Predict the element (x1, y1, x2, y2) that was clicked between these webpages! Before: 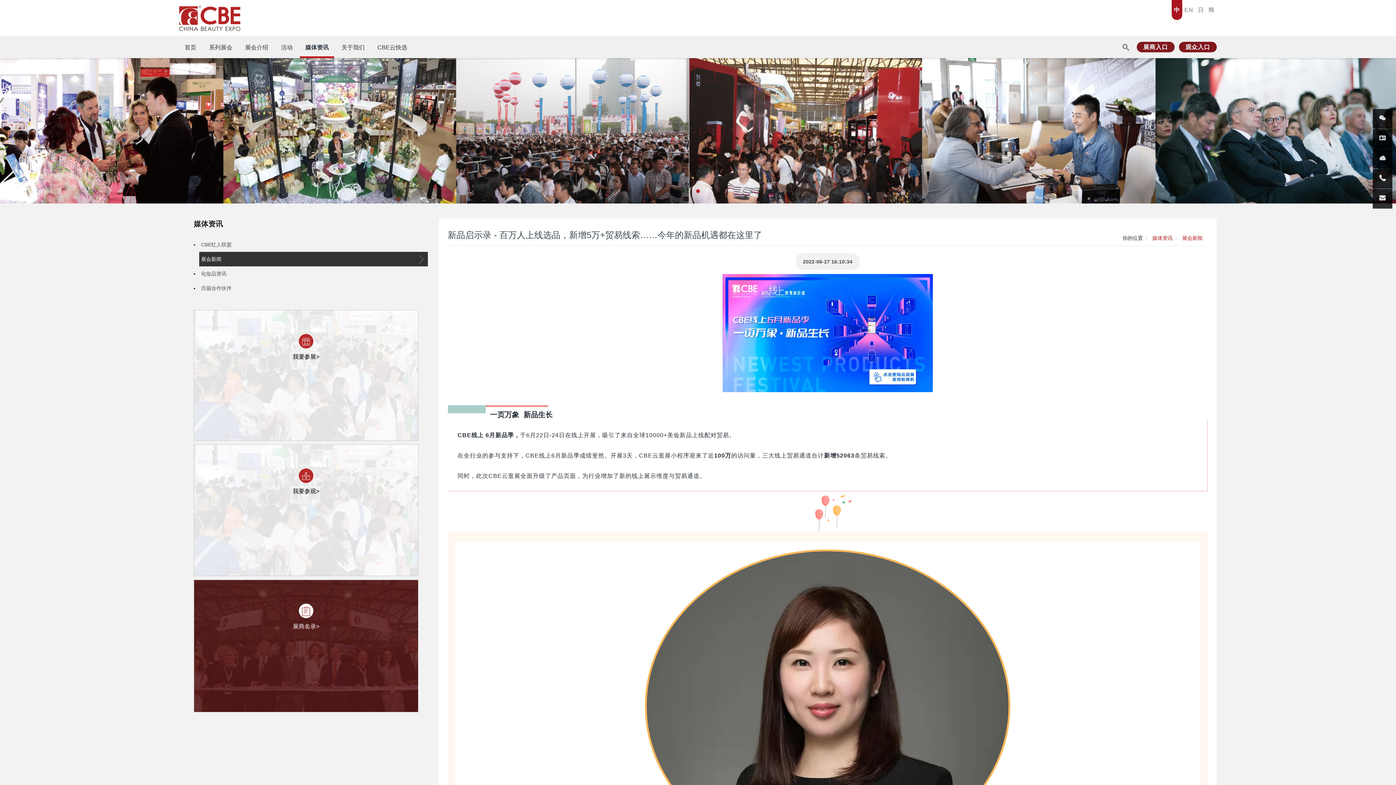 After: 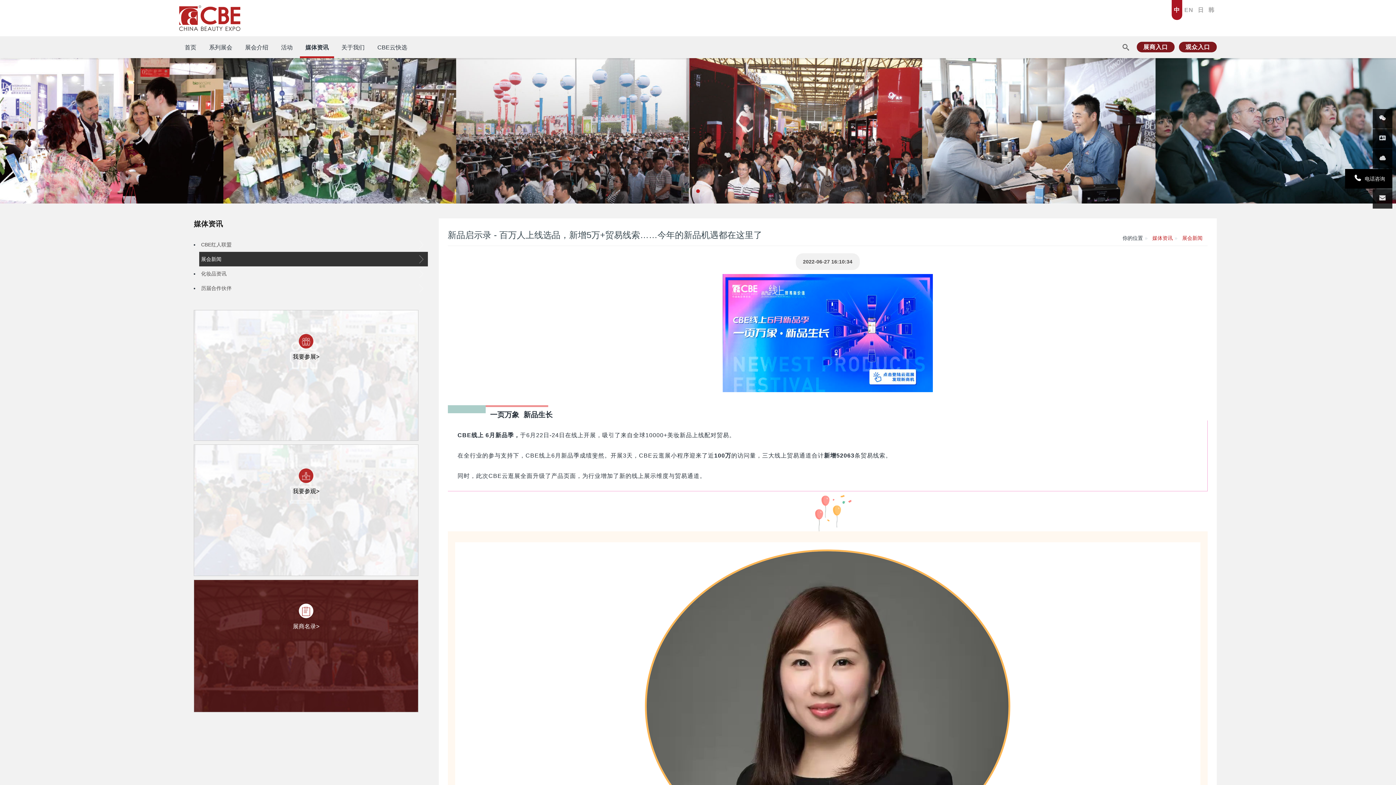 Action: label:  电话咨询 bbox: (1373, 169, 1392, 188)